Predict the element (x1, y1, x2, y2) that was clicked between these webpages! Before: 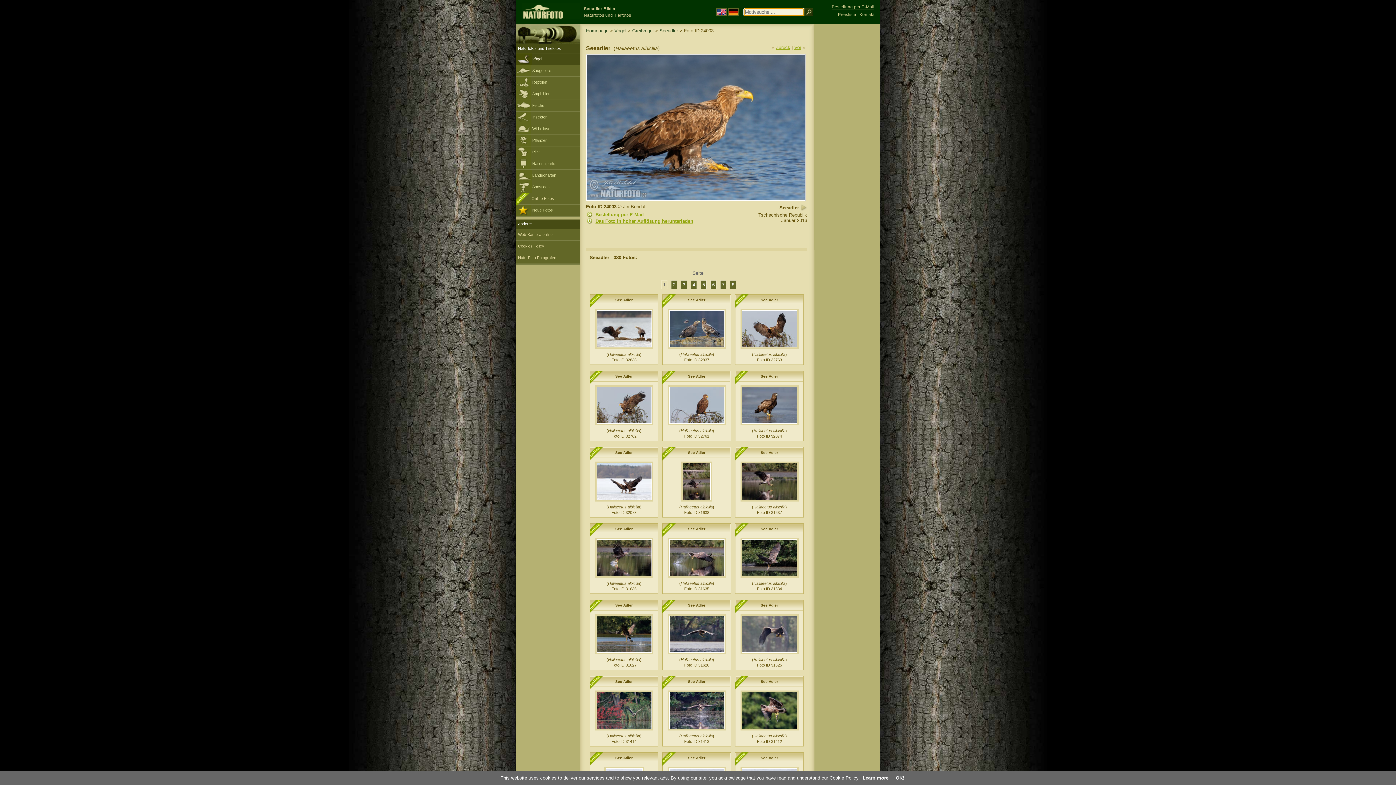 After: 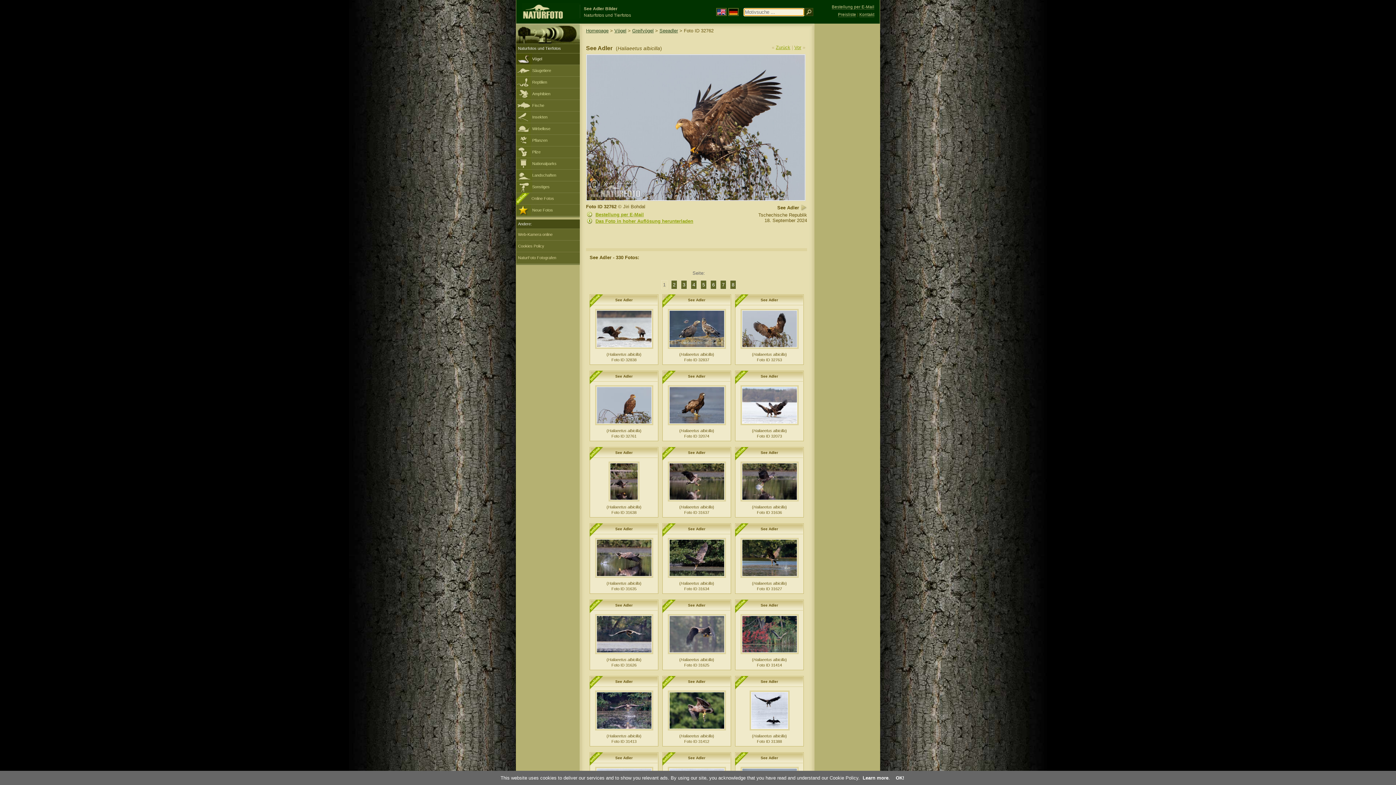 Action: bbox: (615, 374, 632, 378) label: See Adler